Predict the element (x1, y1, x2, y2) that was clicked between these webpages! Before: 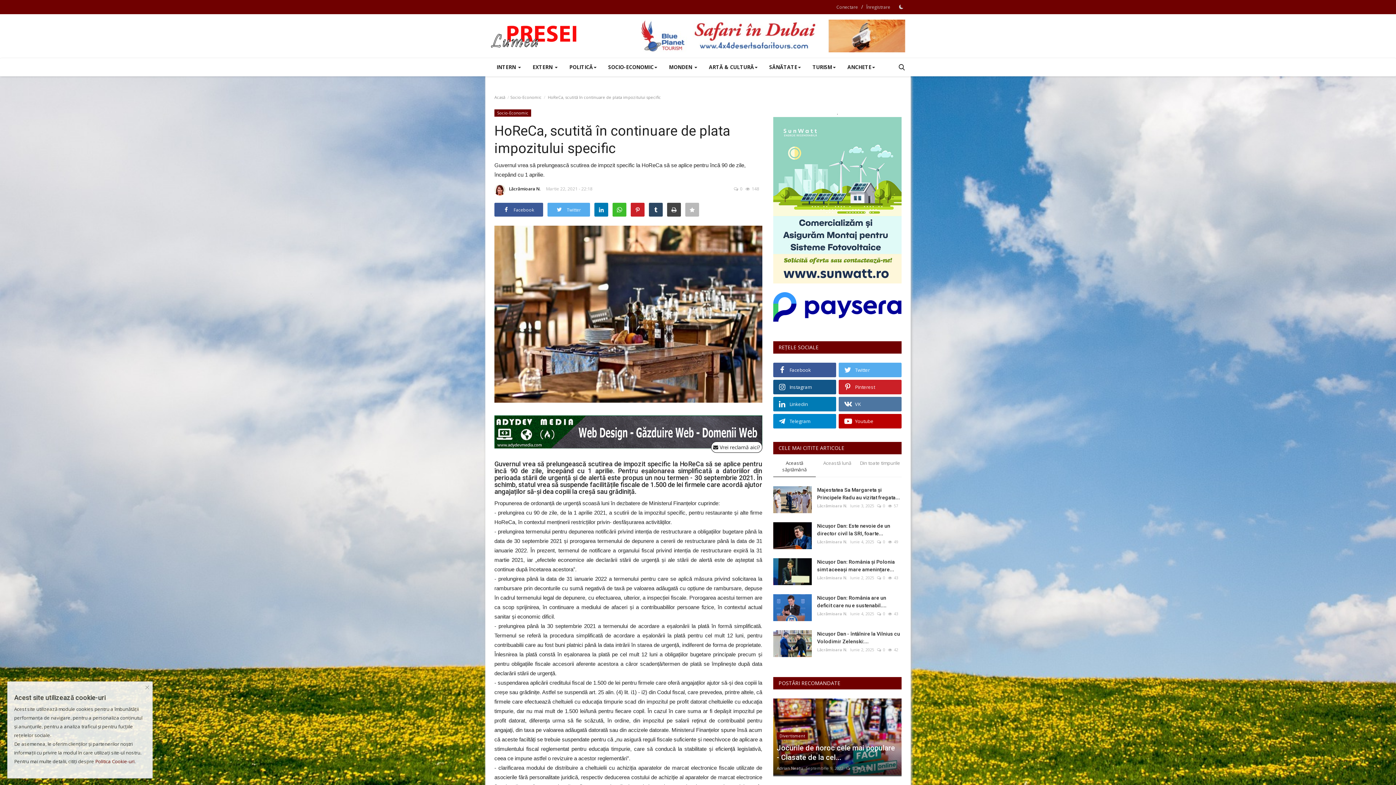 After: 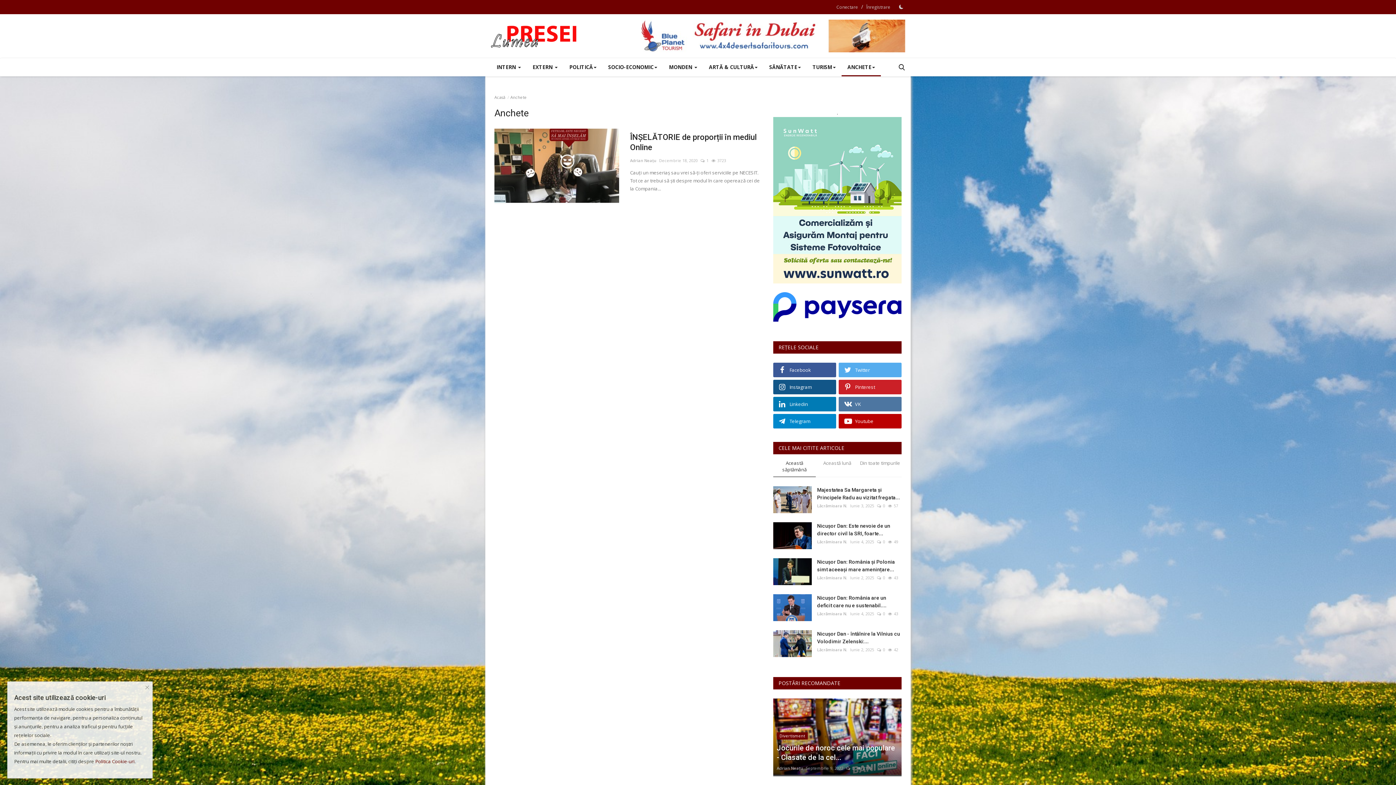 Action: label: ANCHETE bbox: (841, 58, 881, 76)